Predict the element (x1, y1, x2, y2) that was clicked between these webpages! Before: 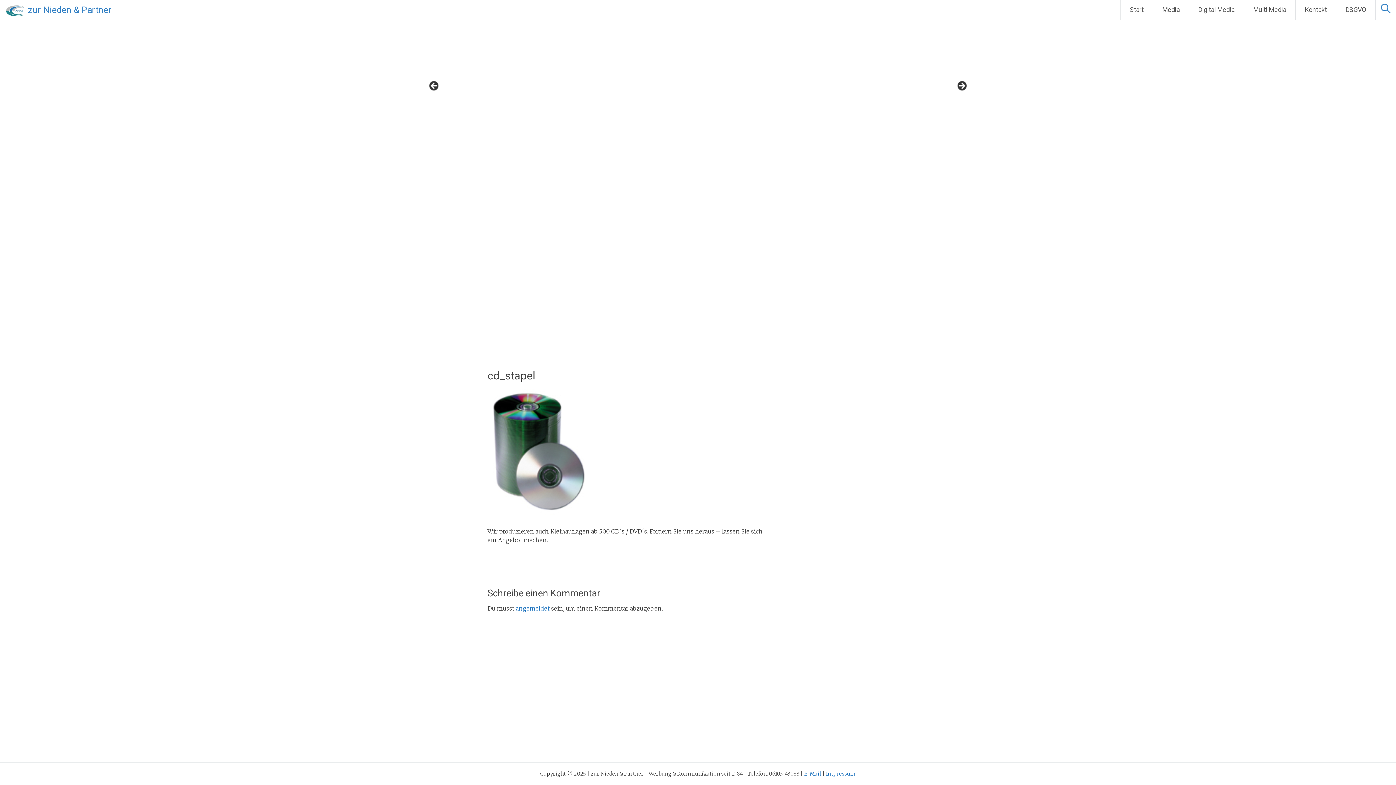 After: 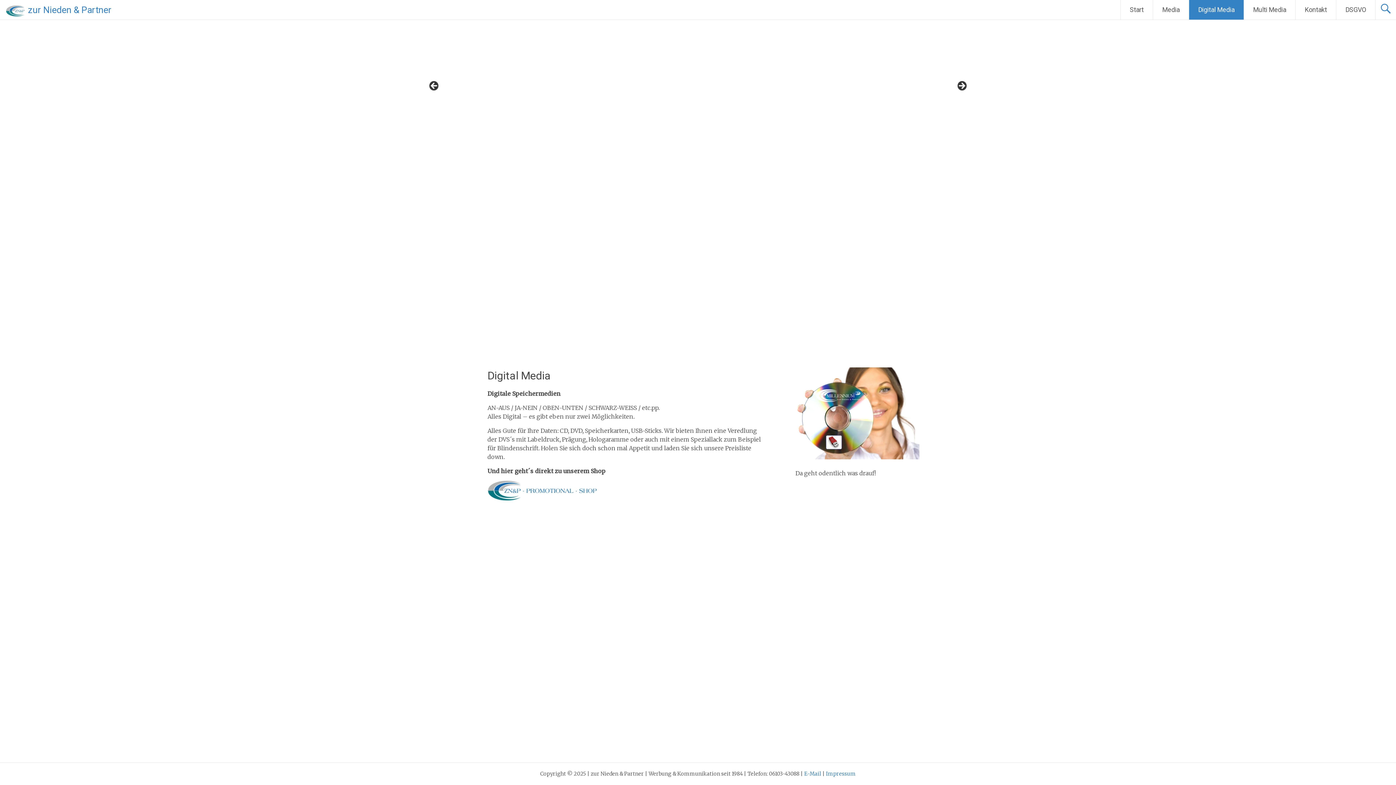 Action: bbox: (1189, 0, 1244, 19) label: Digital Media